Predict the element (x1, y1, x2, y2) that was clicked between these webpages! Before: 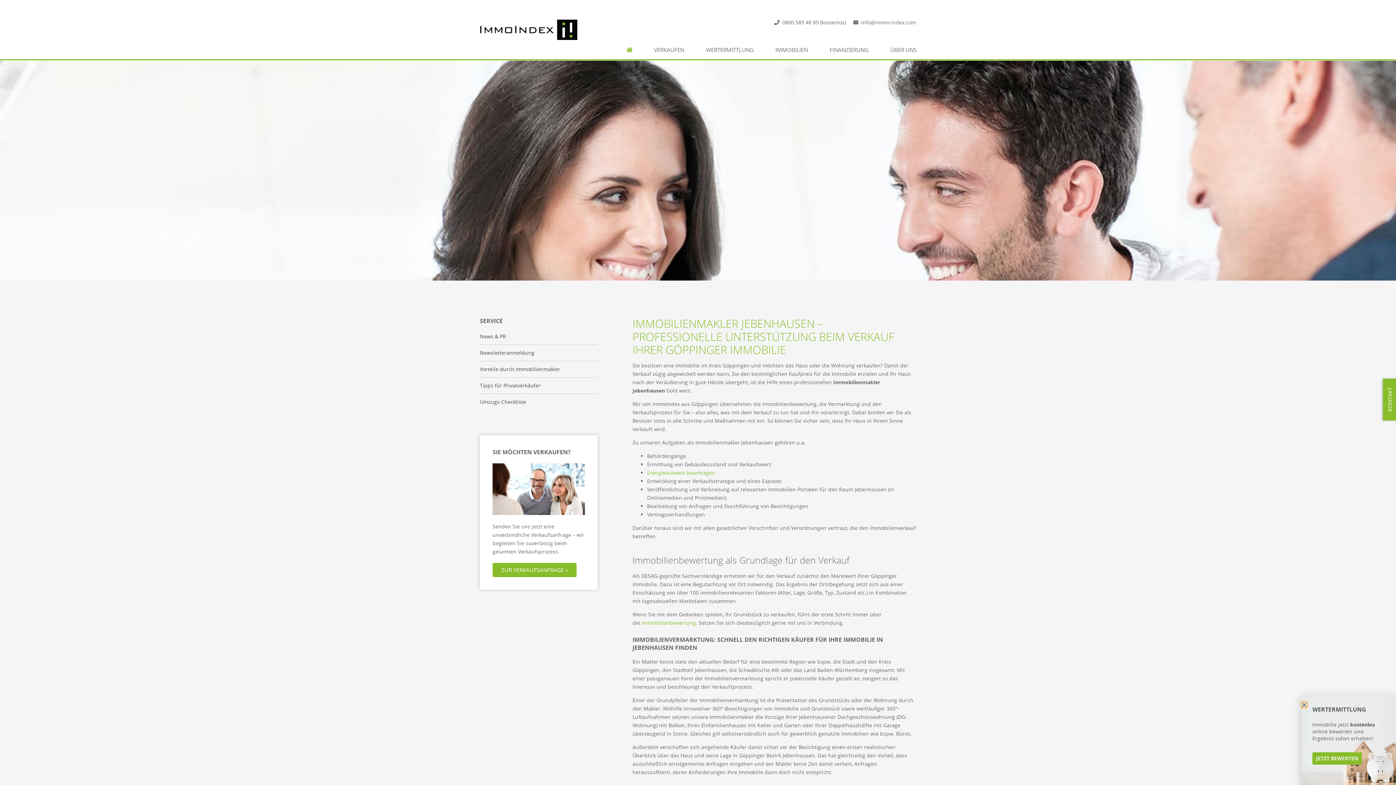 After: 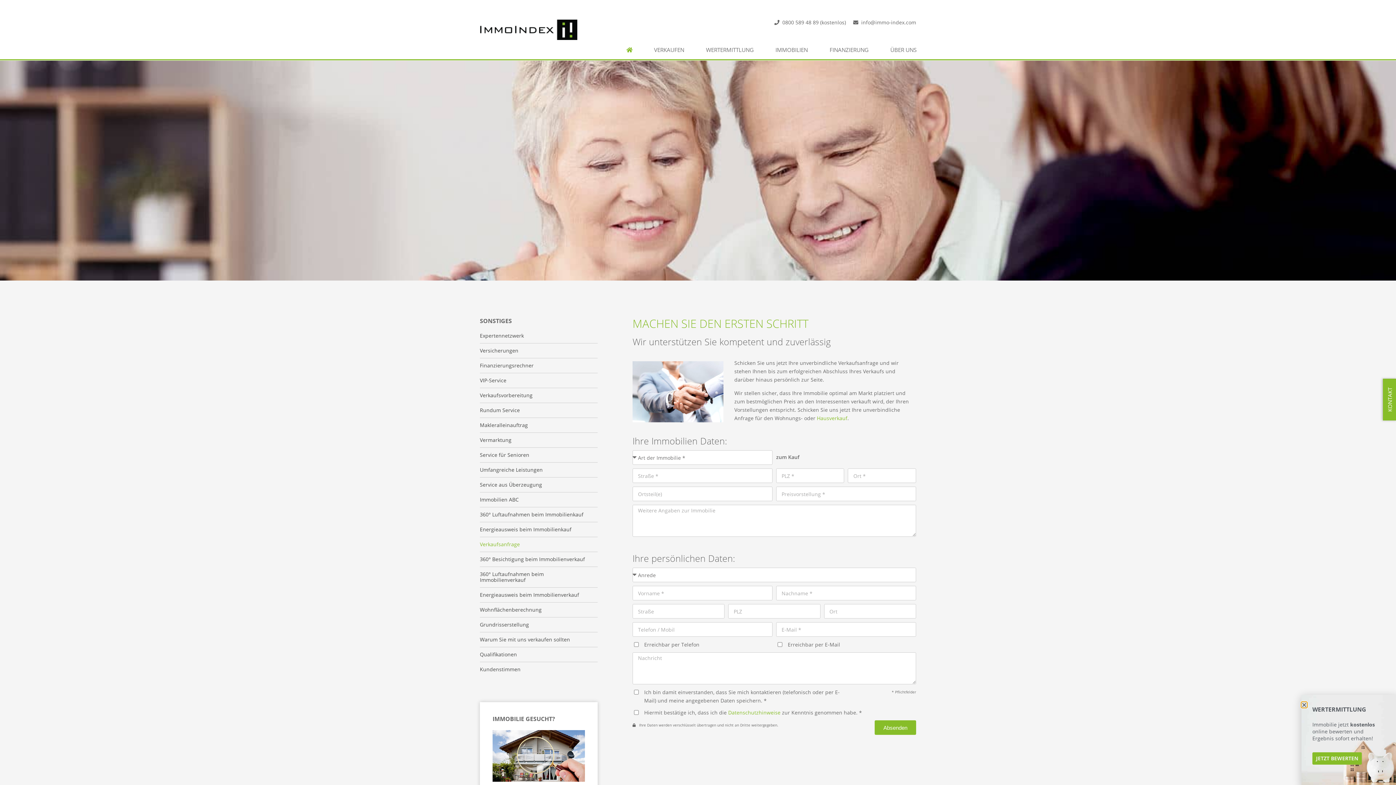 Action: bbox: (492, 448, 570, 456) label: SIE MÖCHTEN VERKAUFEN?